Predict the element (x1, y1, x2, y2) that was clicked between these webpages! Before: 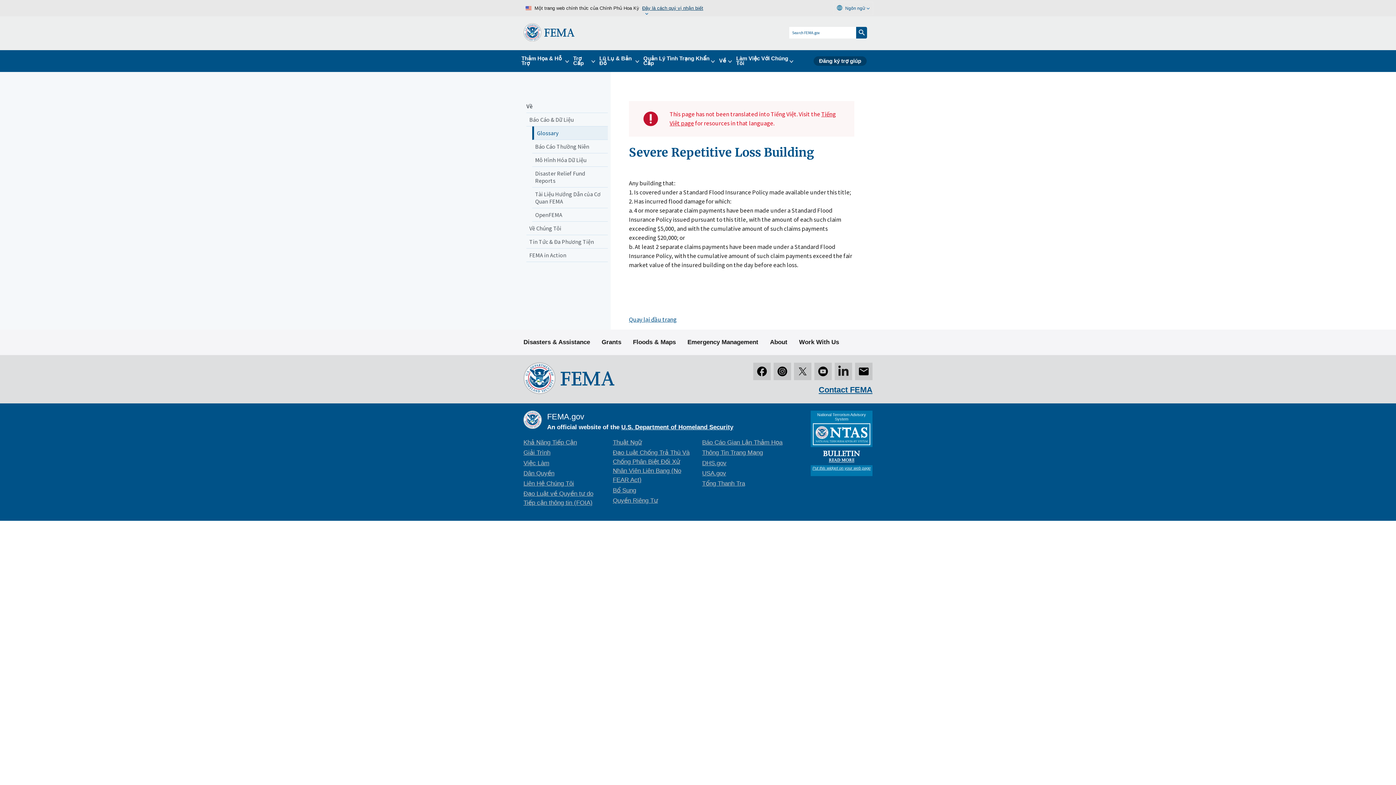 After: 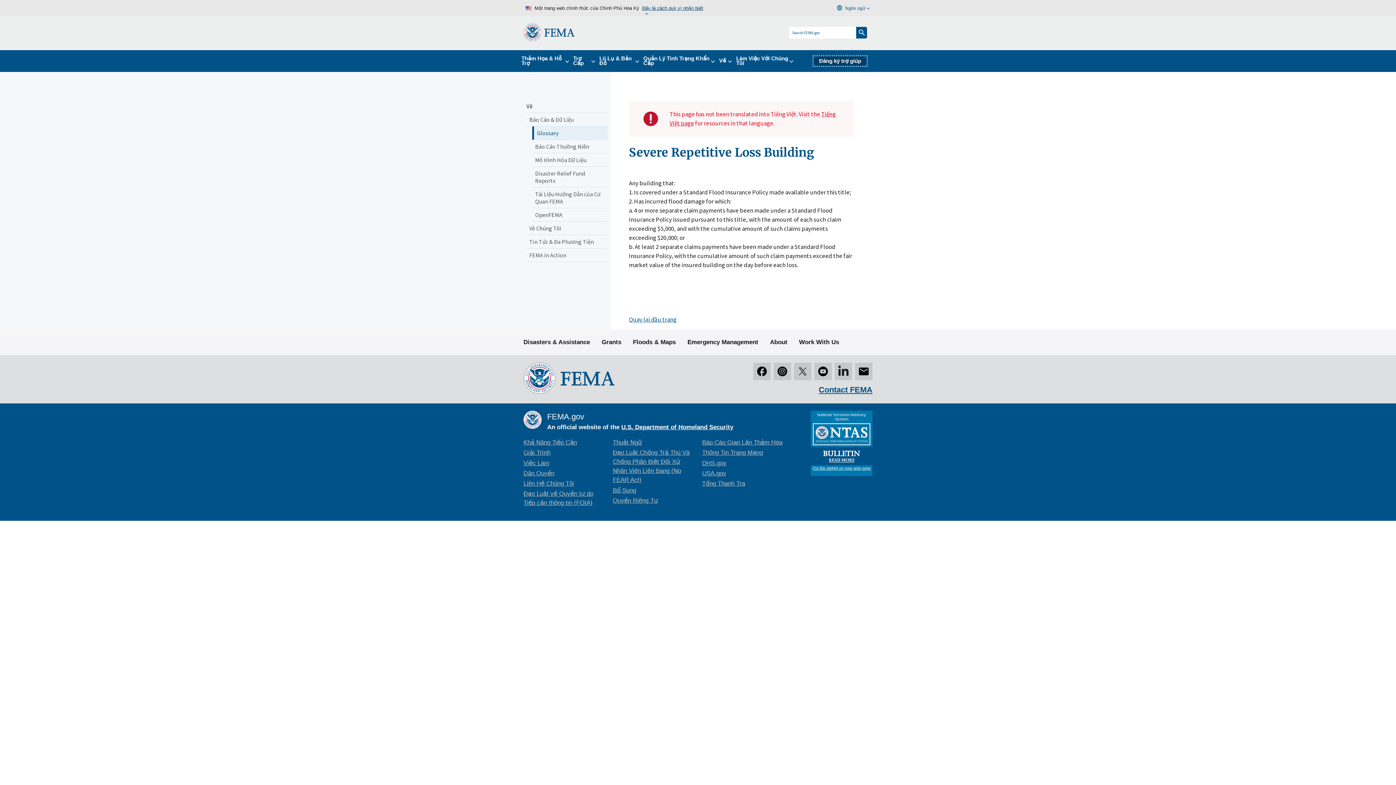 Action: bbox: (813, 56, 866, 65) label: Đăng ký trợ giúp